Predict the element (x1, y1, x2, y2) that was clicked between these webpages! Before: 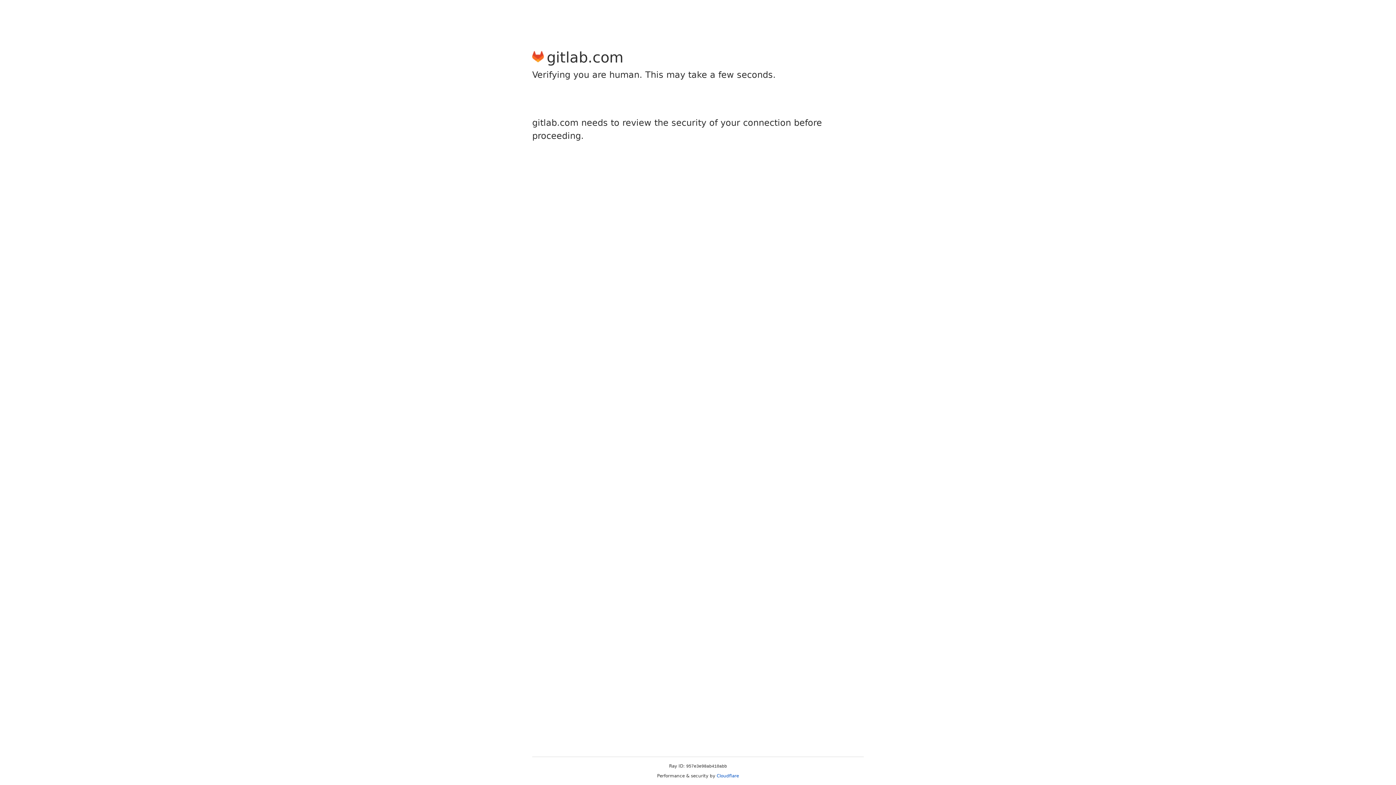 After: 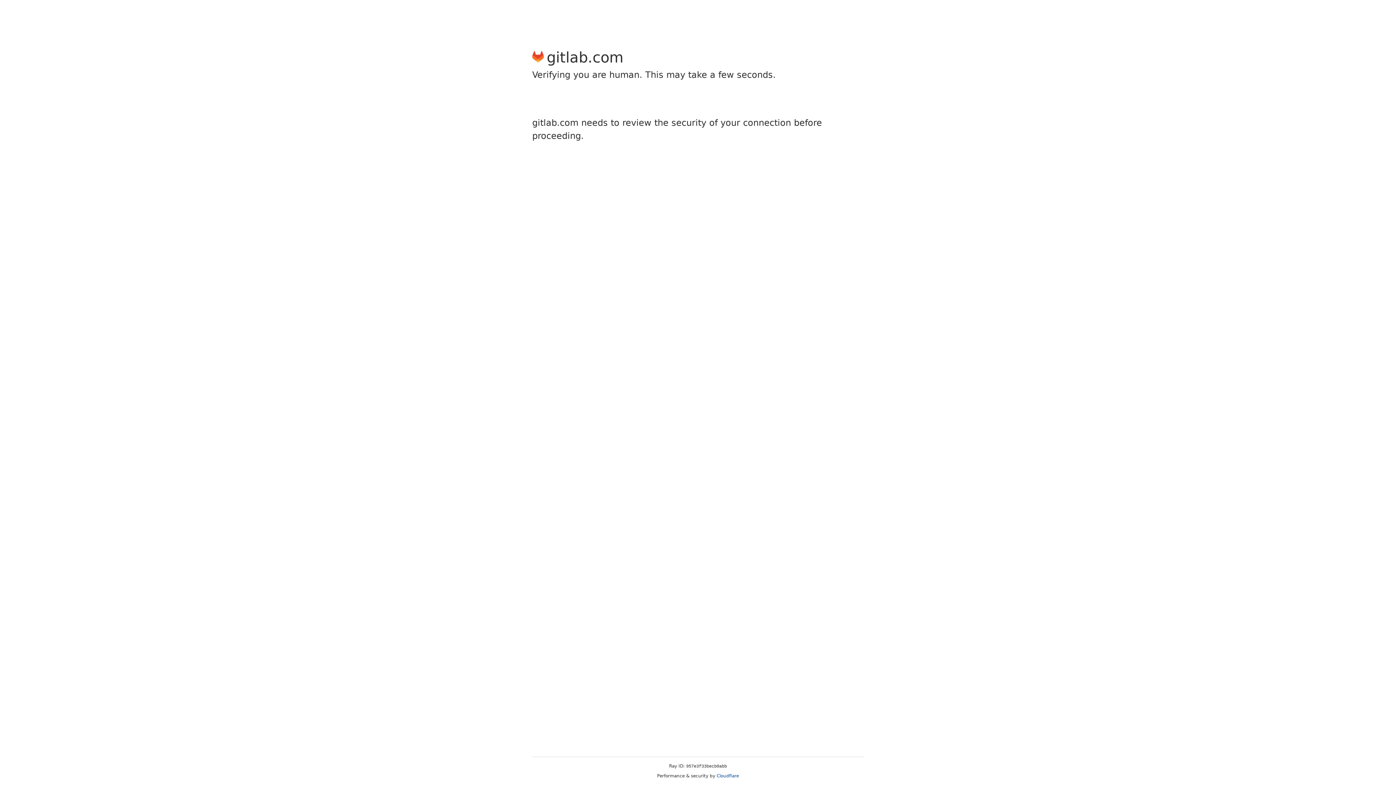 Action: bbox: (716, 773, 739, 778) label: Cloudflare